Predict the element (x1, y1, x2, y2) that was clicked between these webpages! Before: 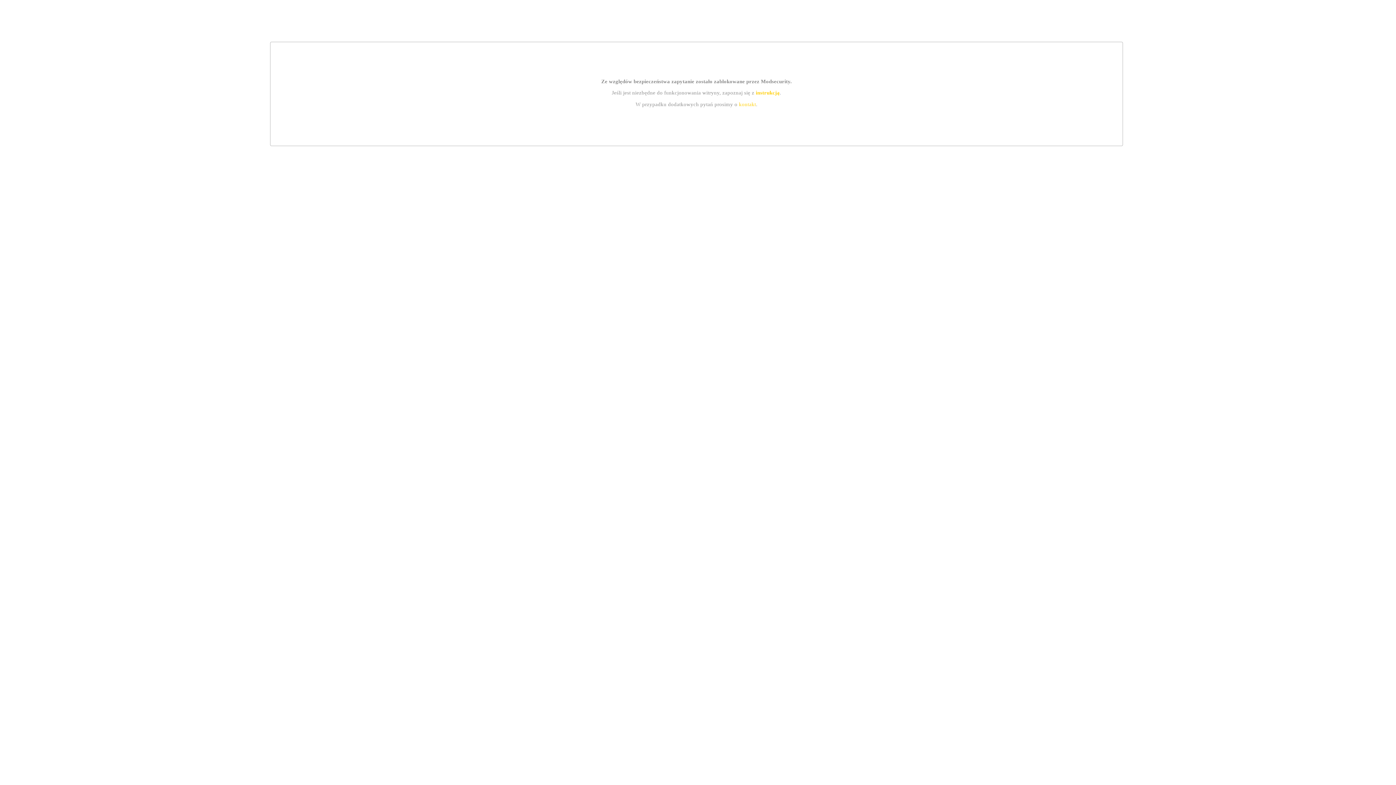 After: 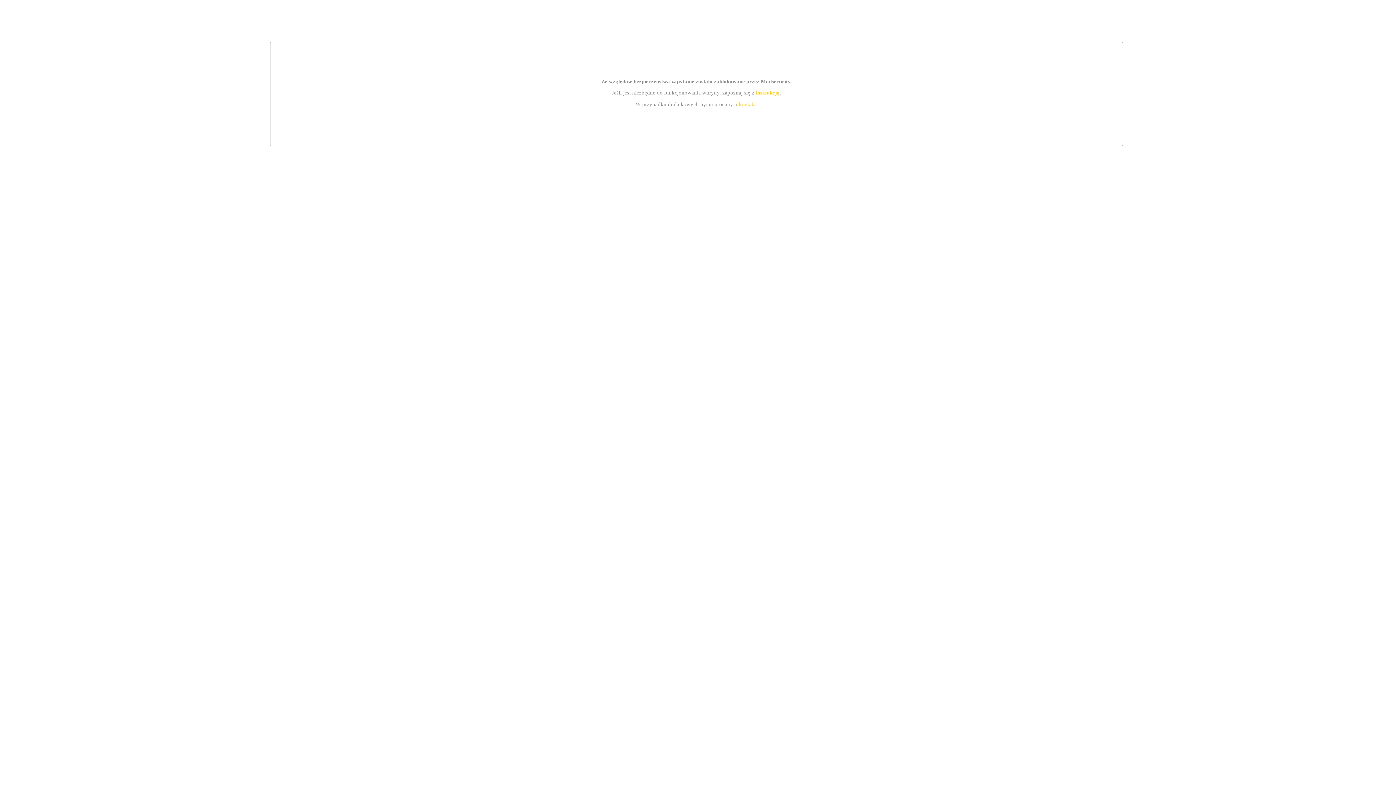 Action: label: instrukcją bbox: (755, 89, 779, 95)